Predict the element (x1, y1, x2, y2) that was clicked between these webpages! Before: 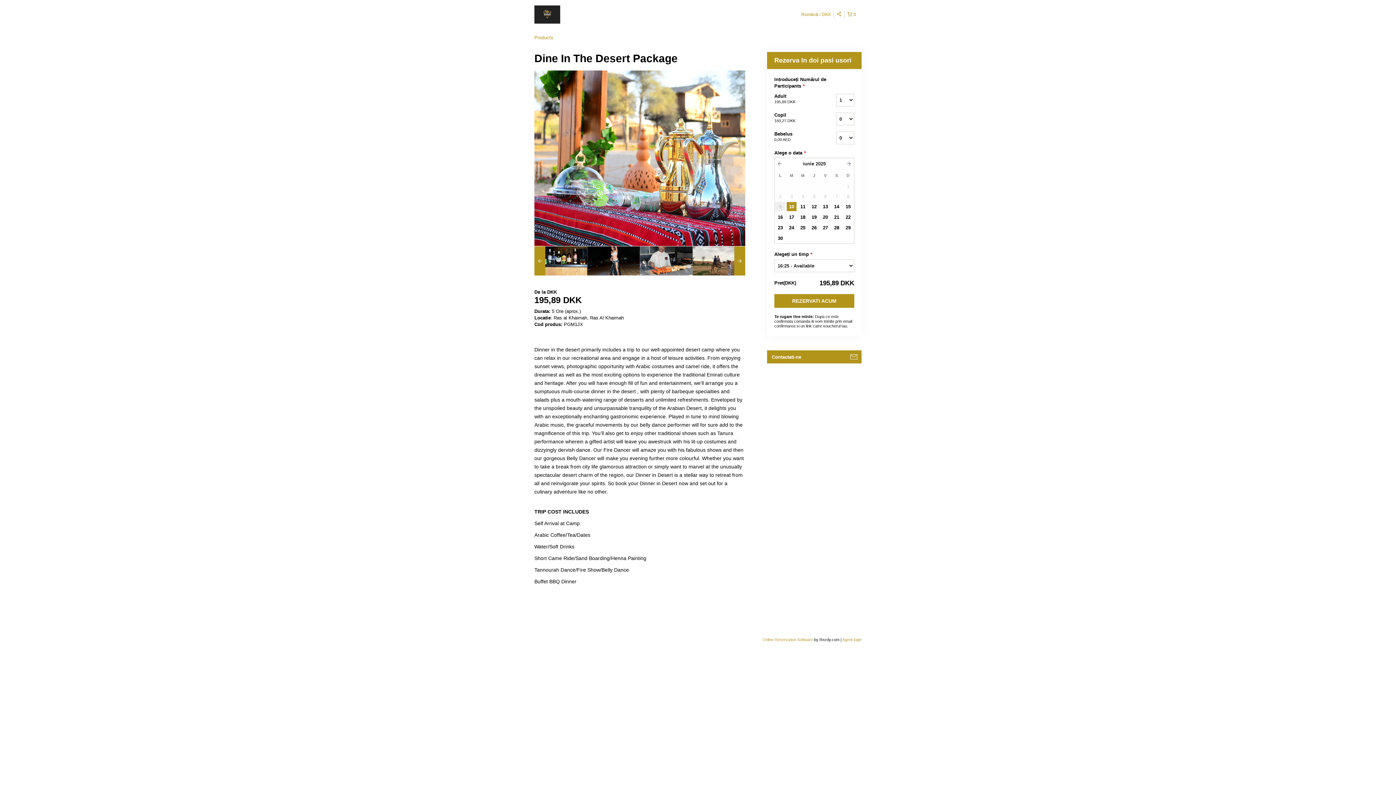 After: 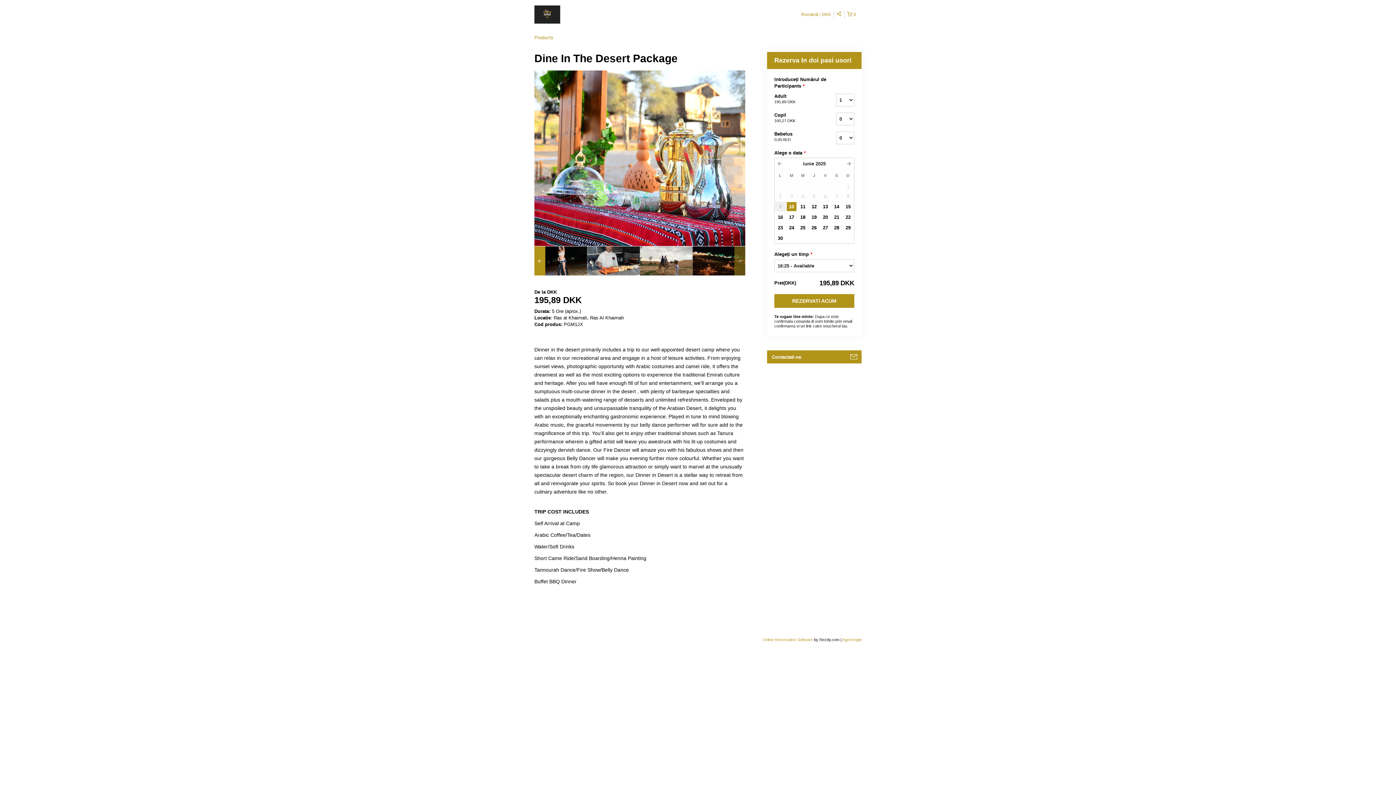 Action: bbox: (734, 246, 745, 275)